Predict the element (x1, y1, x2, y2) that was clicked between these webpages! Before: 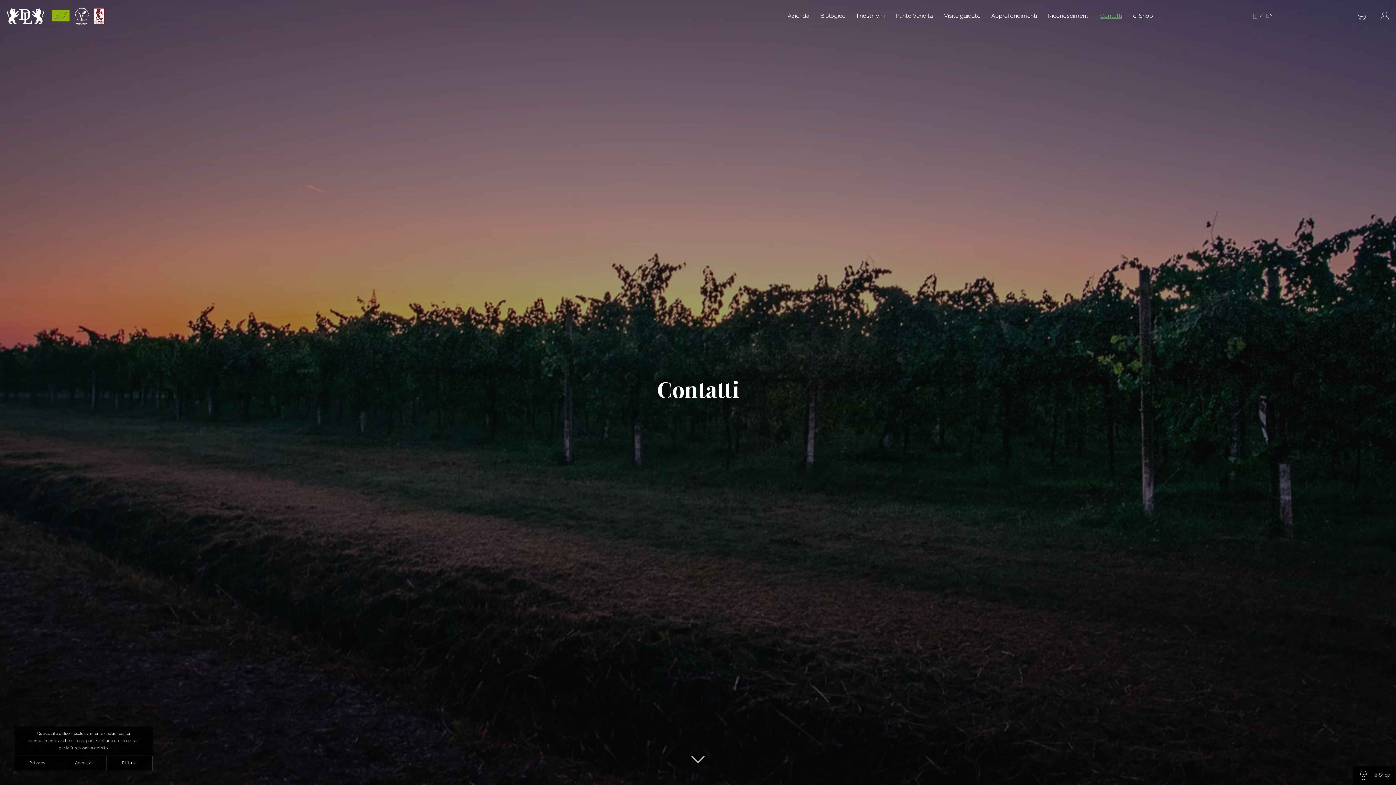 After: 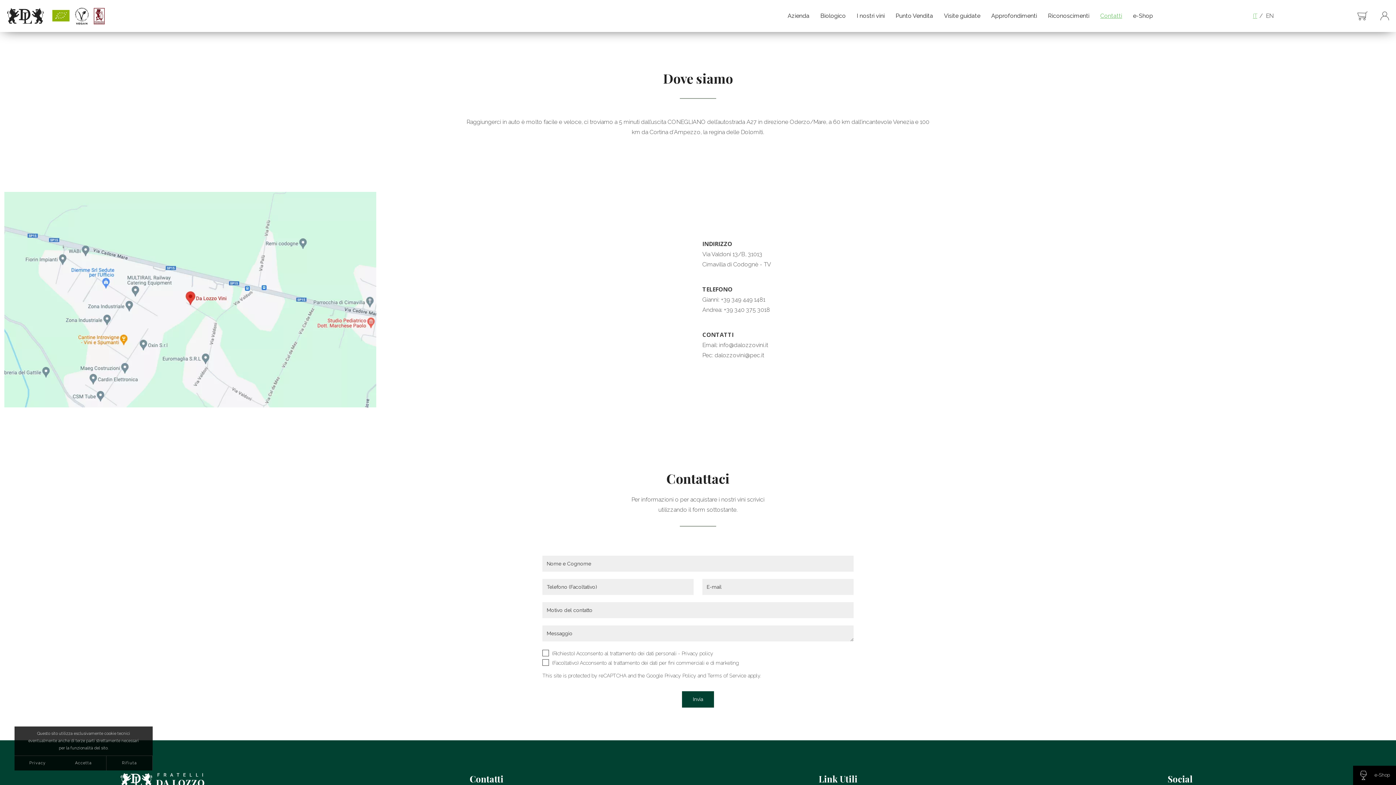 Action: bbox: (690, 756, 705, 762)